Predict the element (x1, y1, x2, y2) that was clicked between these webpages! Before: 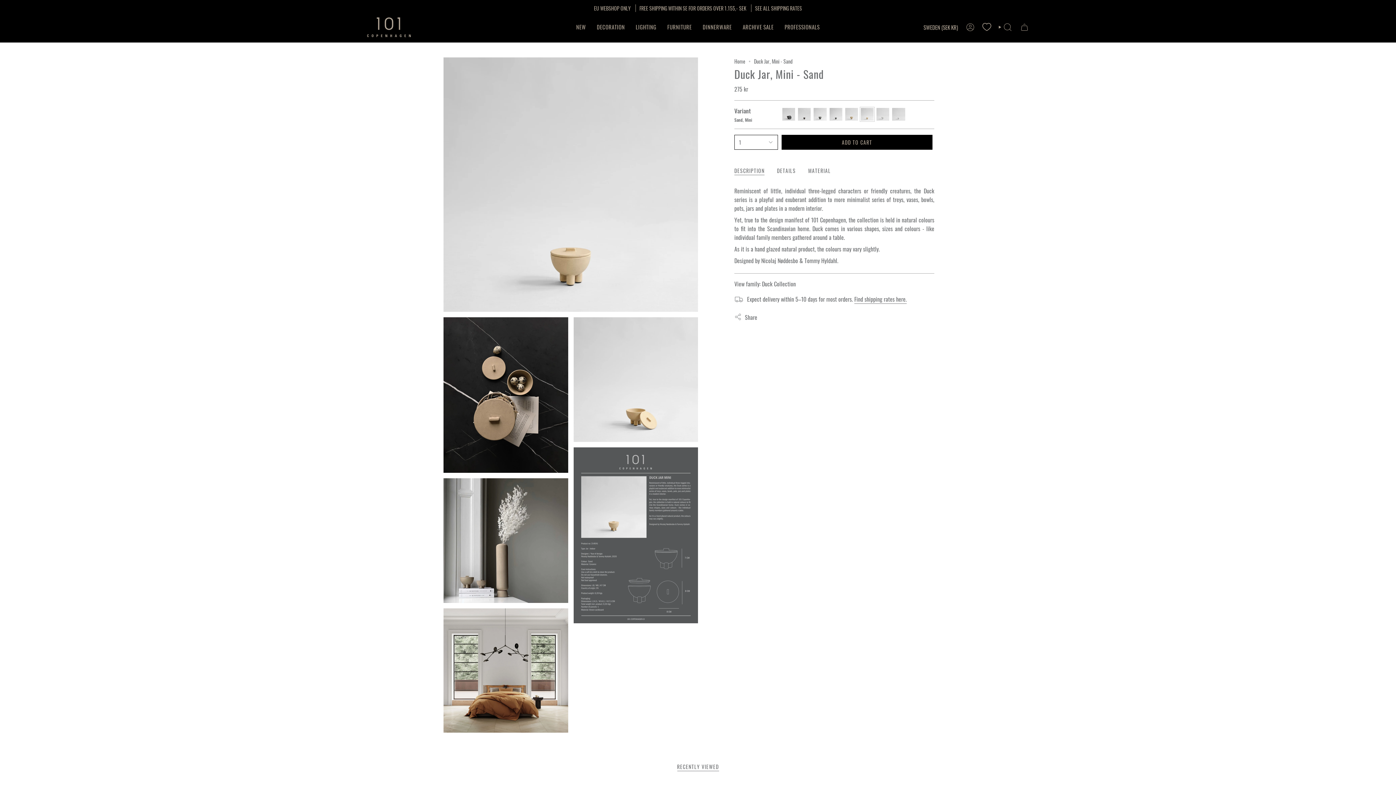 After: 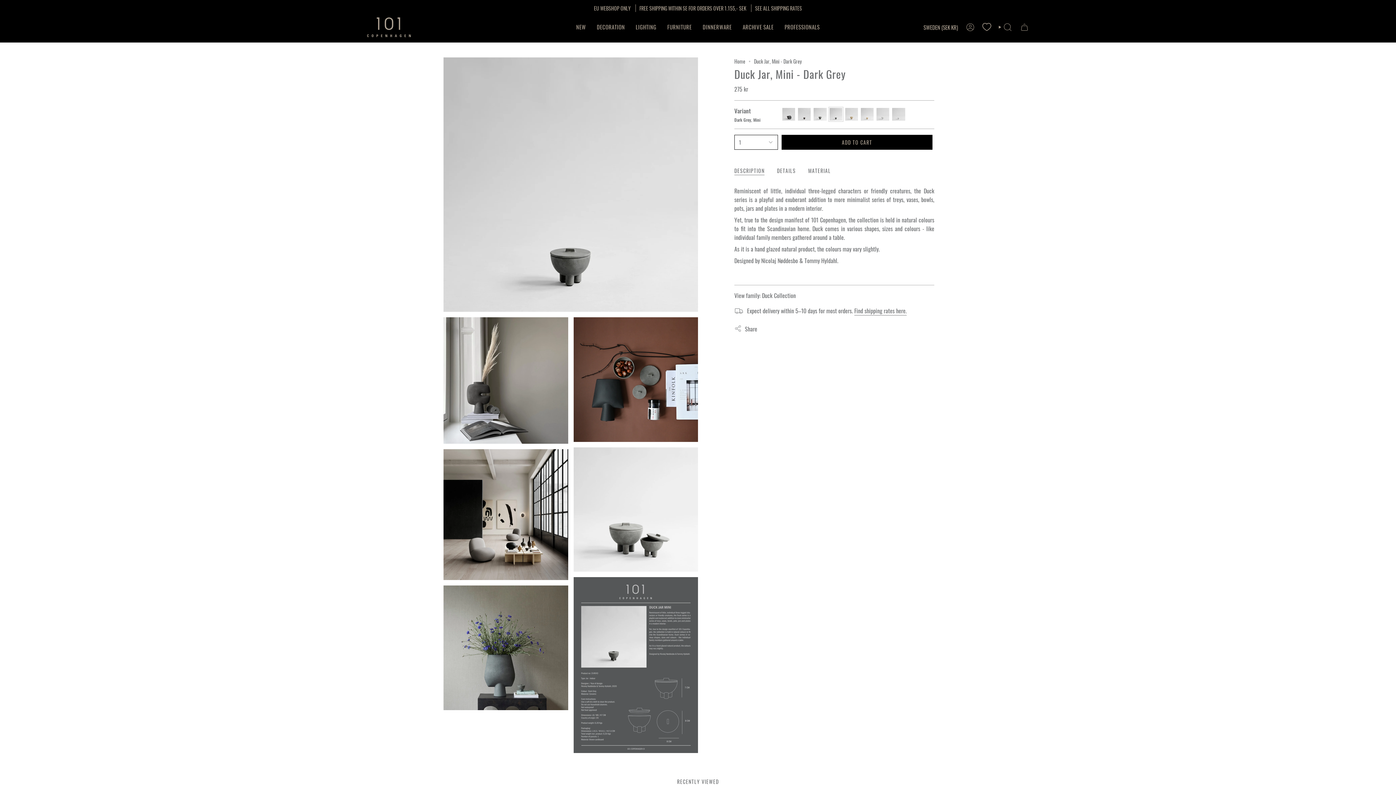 Action: label: dark-grey-mini bbox: (829, 108, 842, 120)